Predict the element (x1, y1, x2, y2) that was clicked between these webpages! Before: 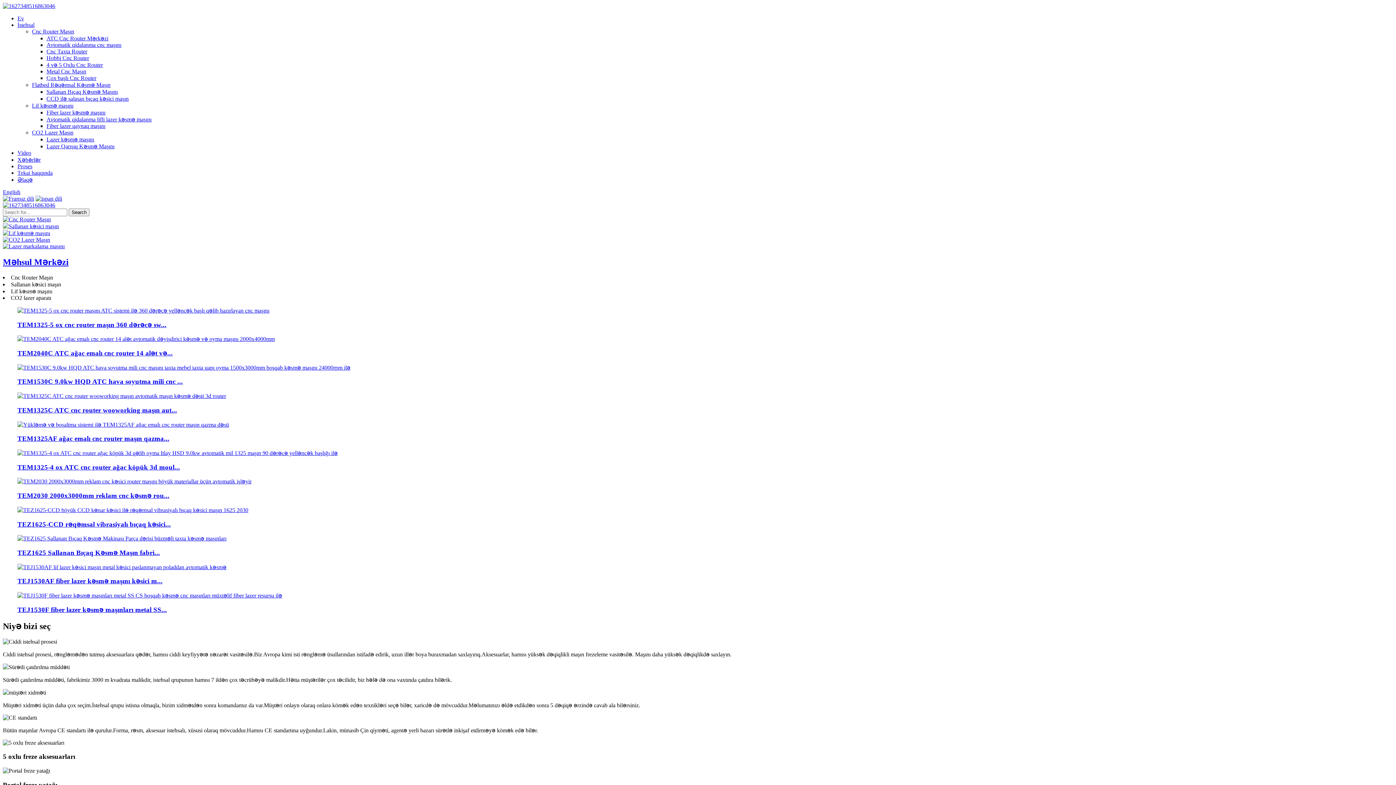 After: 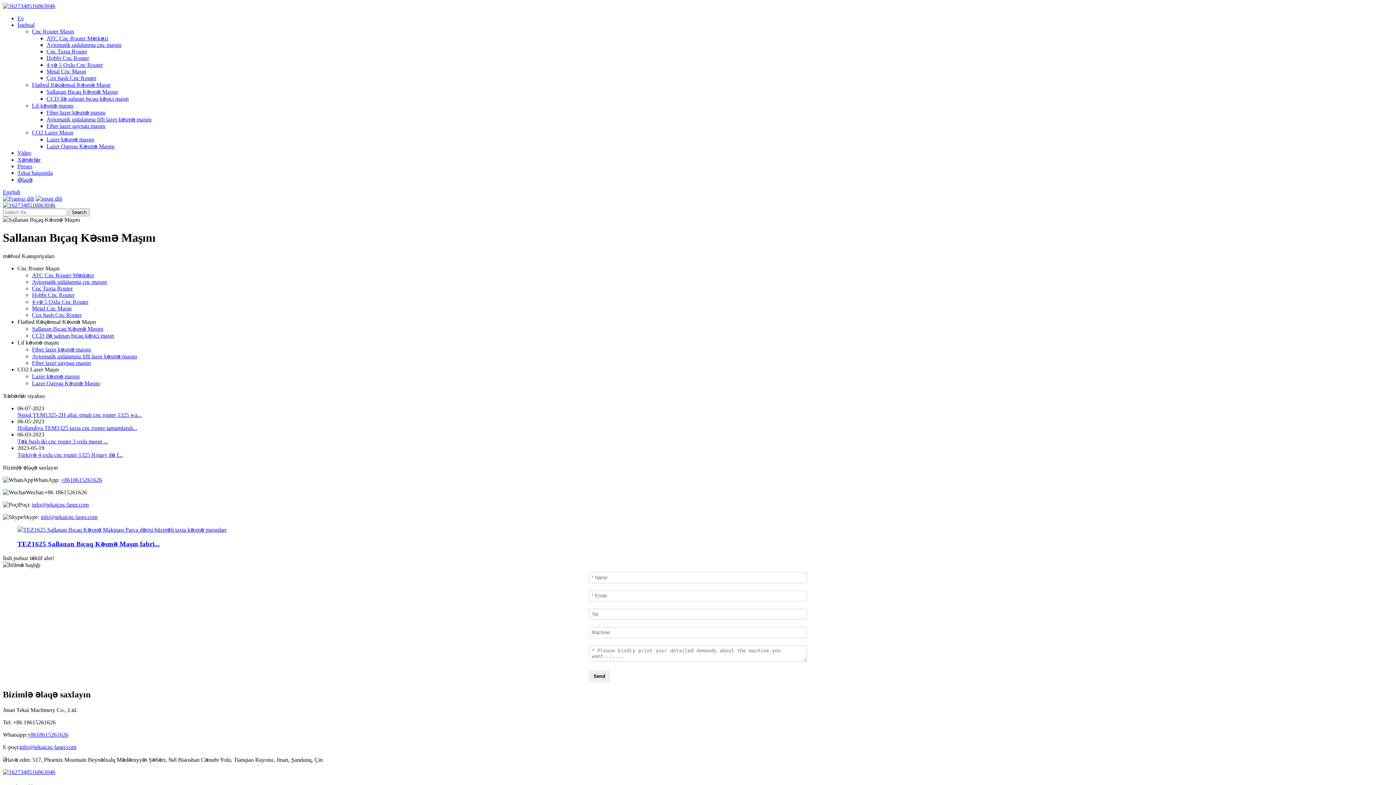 Action: label: Sallanan Bıçaq Kəsmə Maşını bbox: (46, 88, 117, 94)